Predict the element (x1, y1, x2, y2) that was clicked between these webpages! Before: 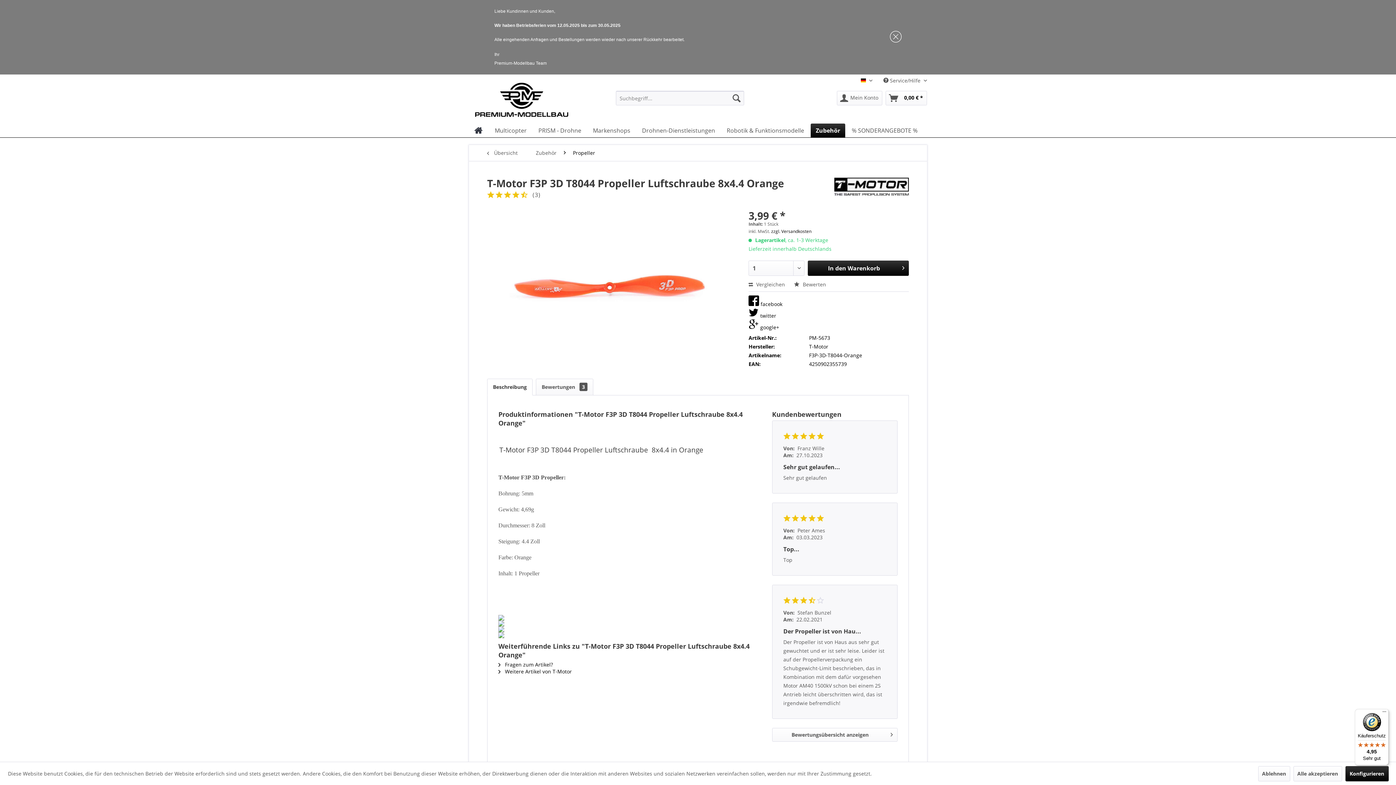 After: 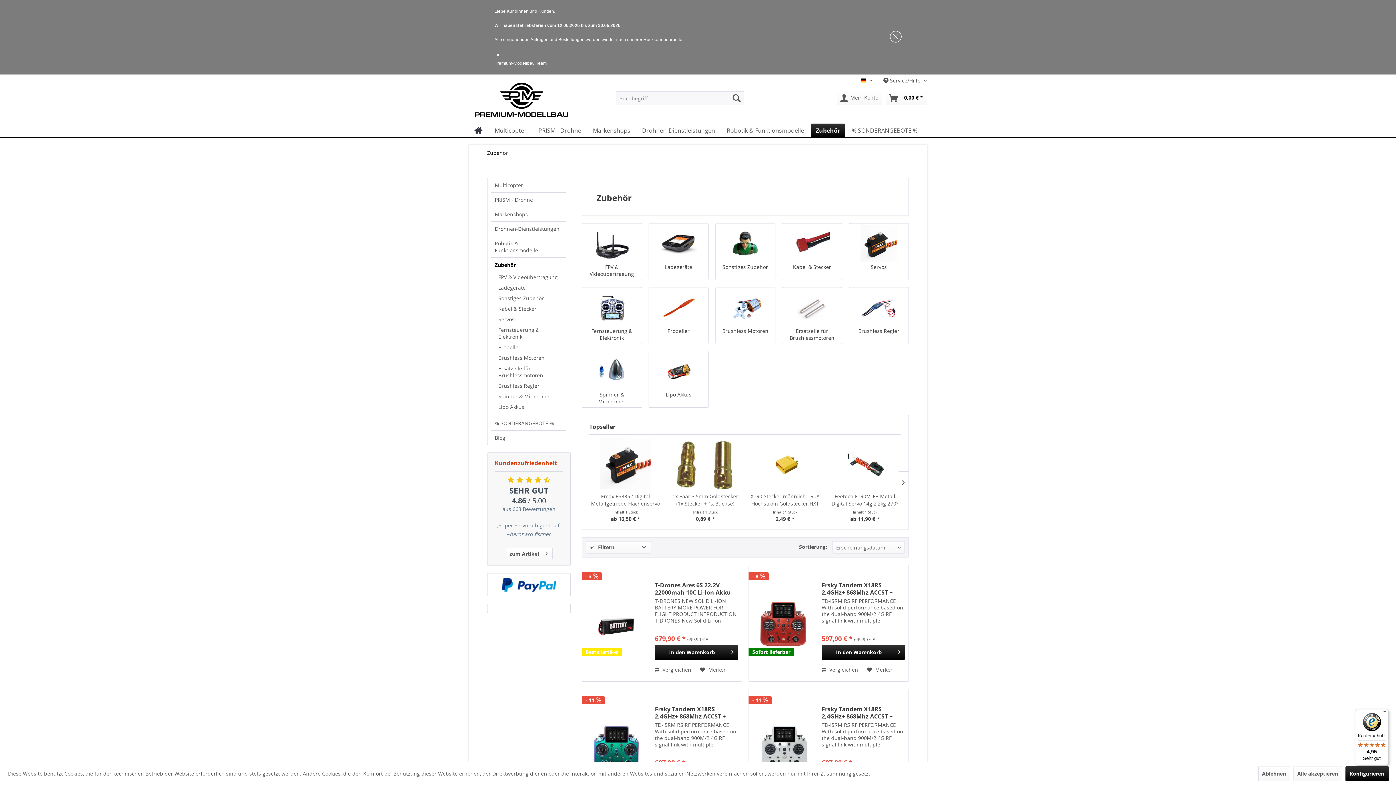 Action: label: Zubehör bbox: (532, 145, 560, 161)